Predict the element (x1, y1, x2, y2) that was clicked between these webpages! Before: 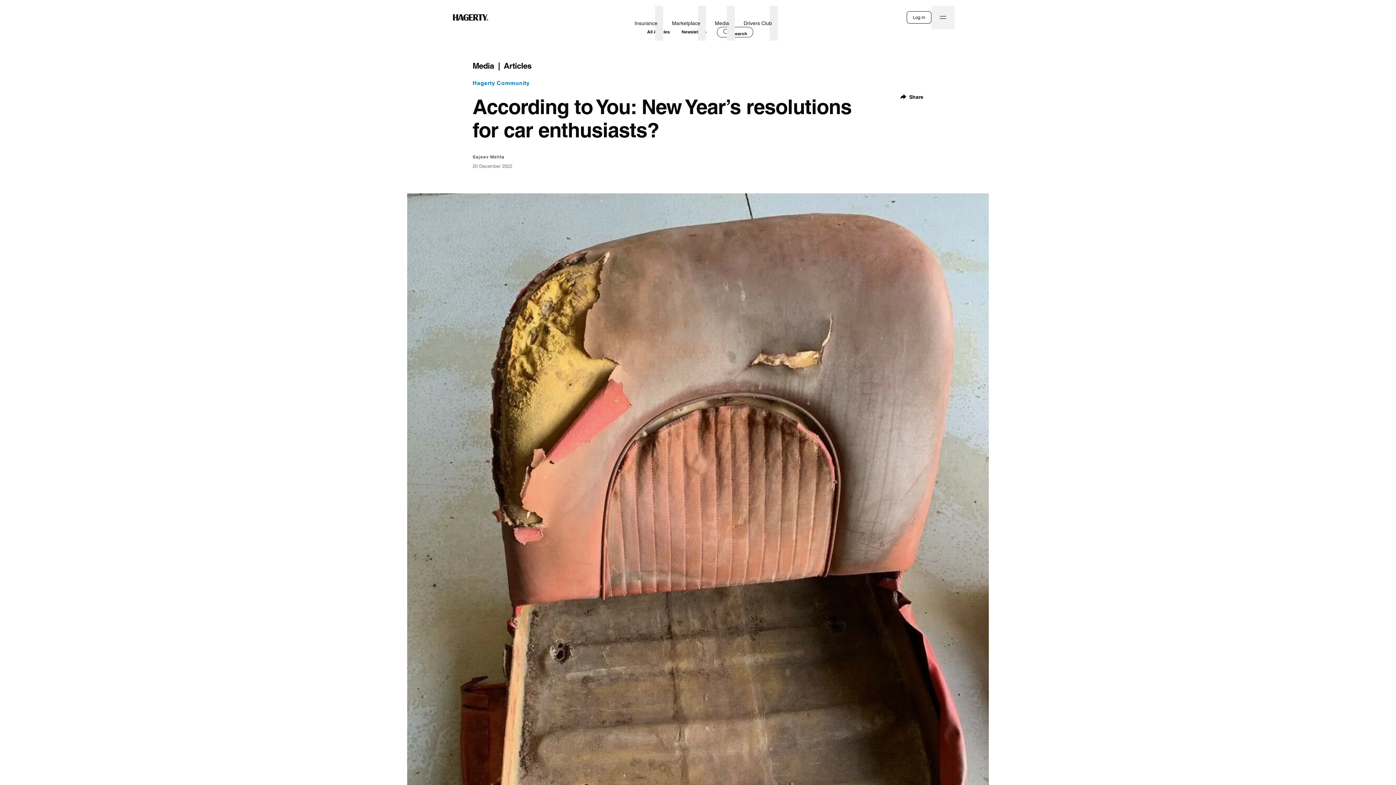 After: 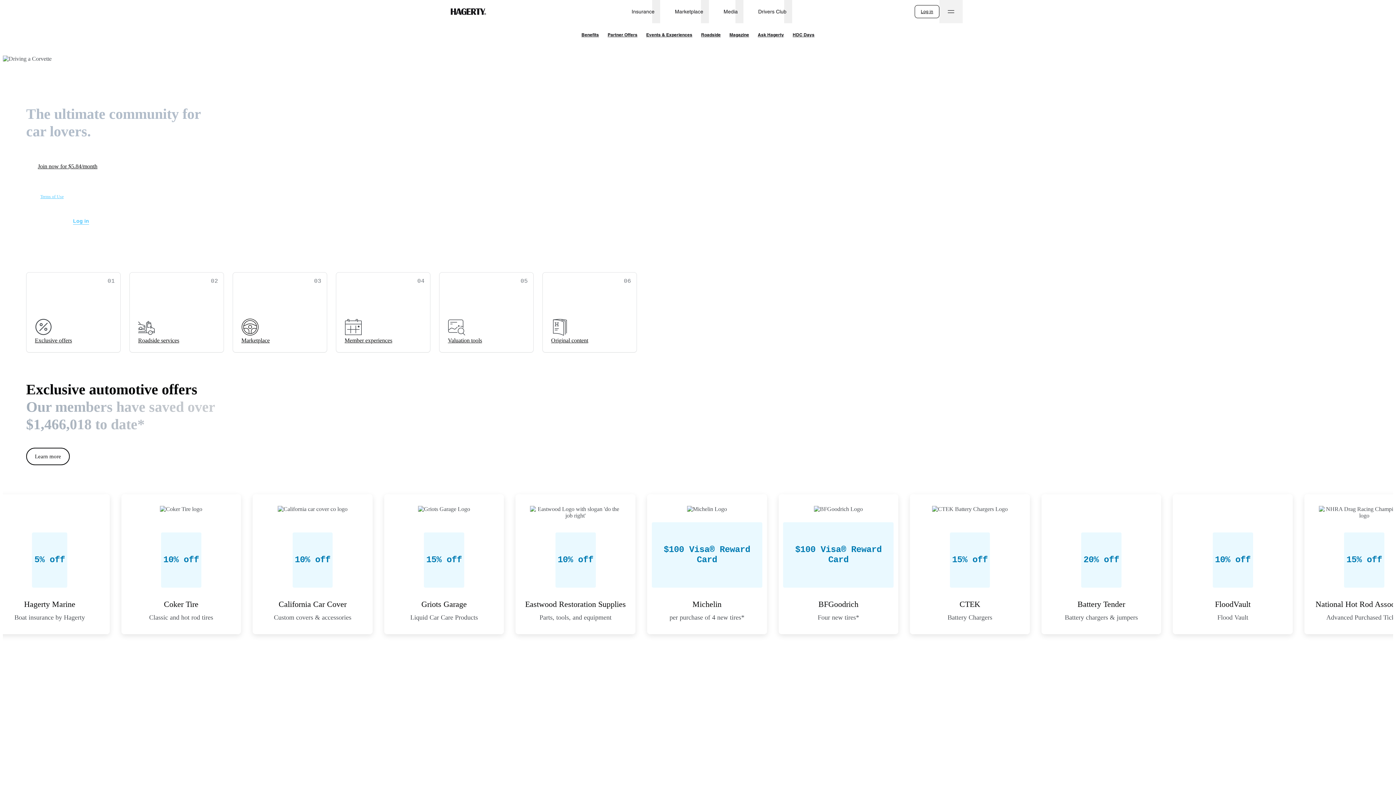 Action: bbox: (740, 11, 775, 34) label: Drivers Club